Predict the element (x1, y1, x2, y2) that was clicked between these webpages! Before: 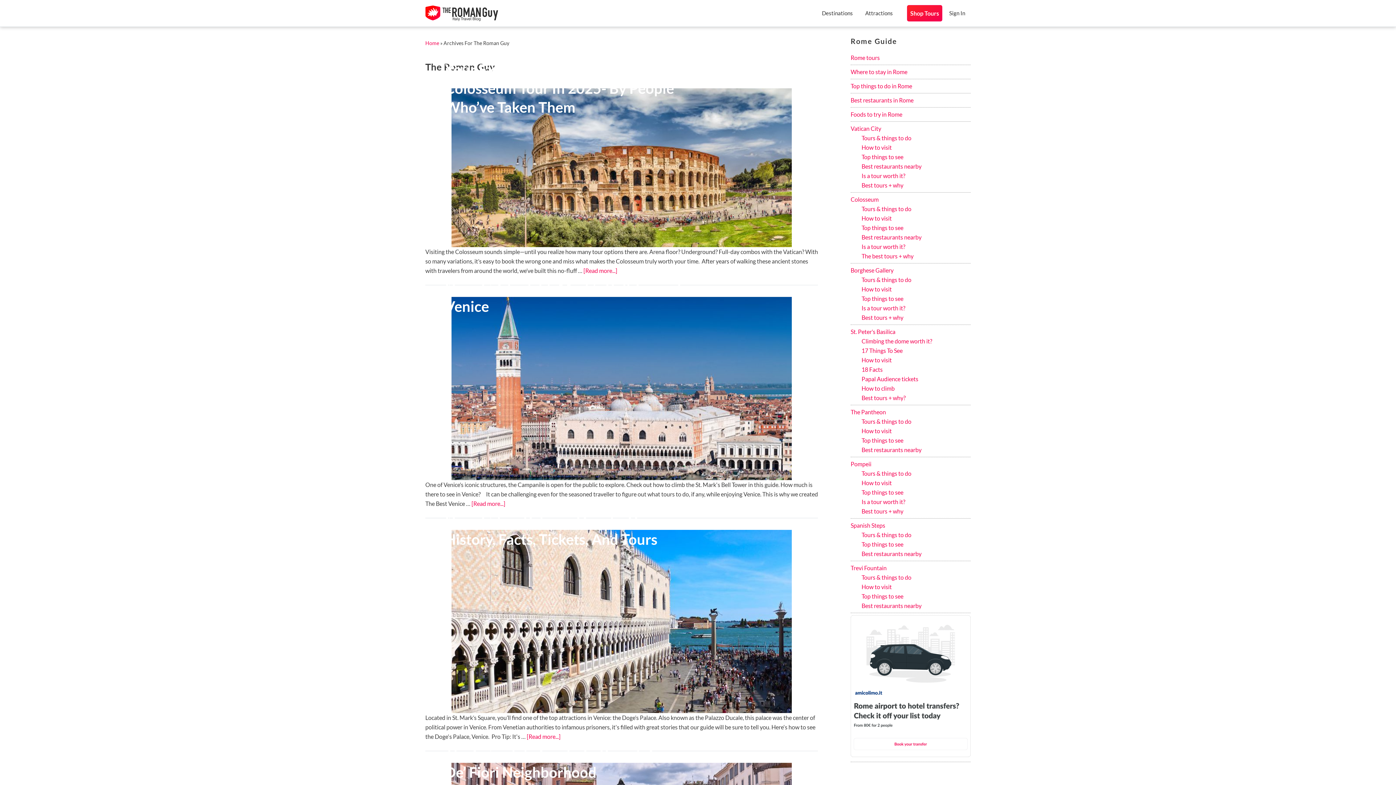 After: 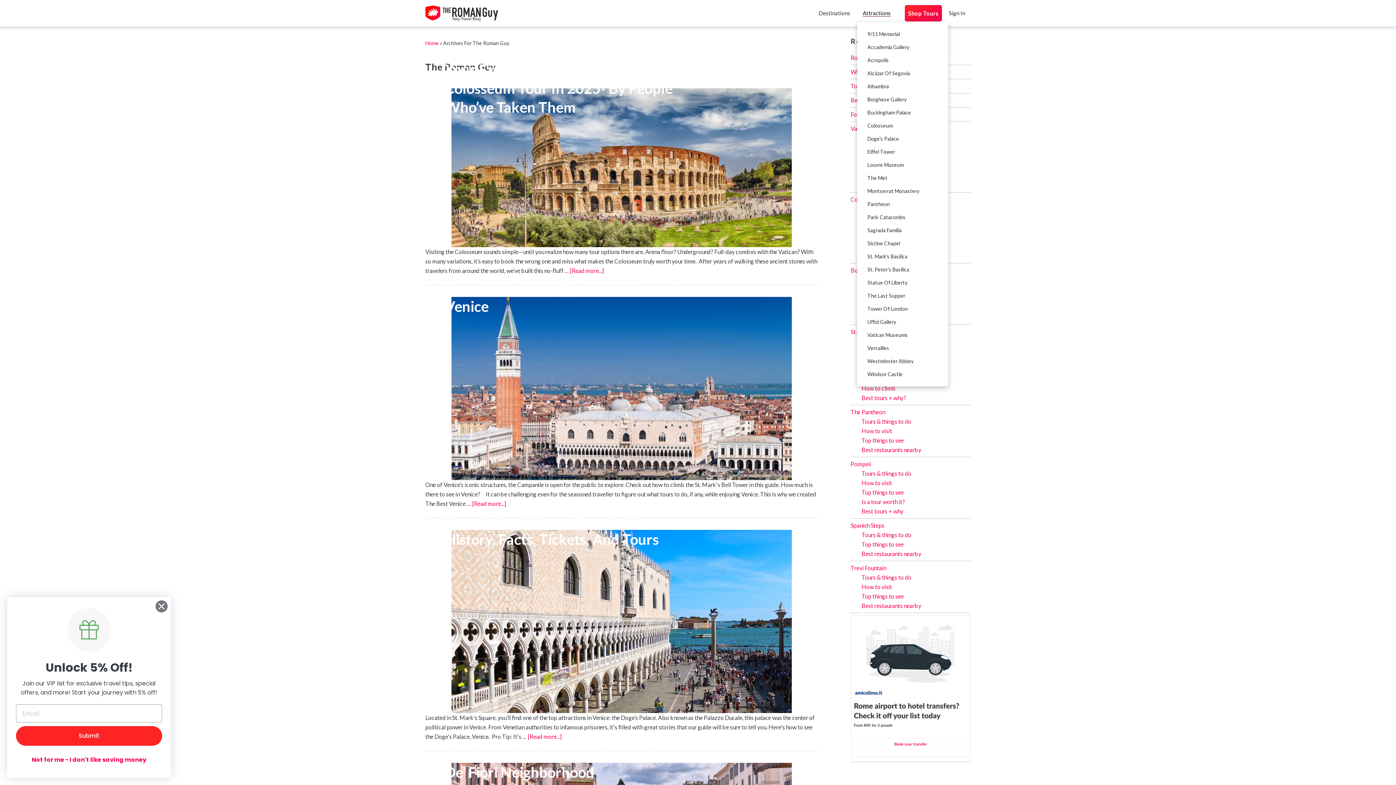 Action: label: Attractions bbox: (860, 0, 898, 25)